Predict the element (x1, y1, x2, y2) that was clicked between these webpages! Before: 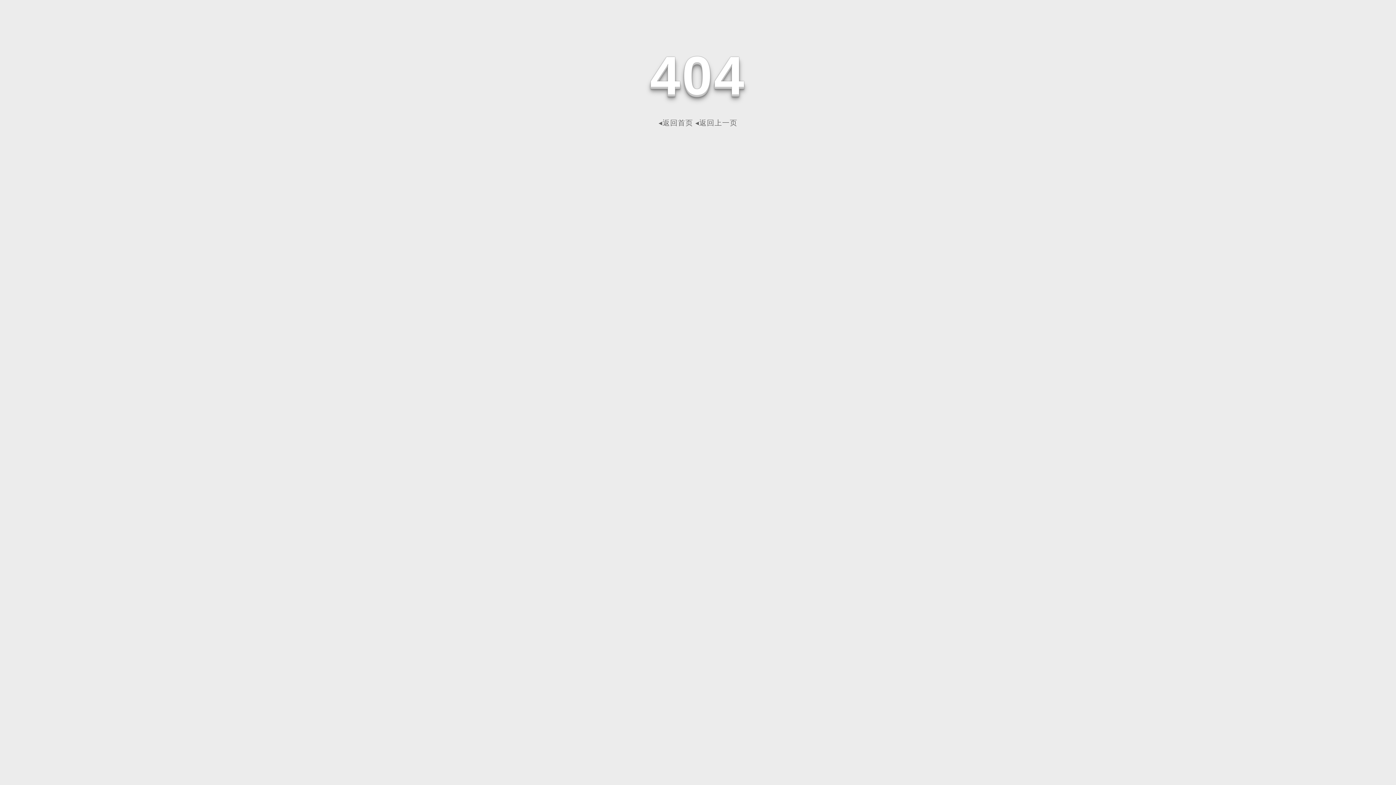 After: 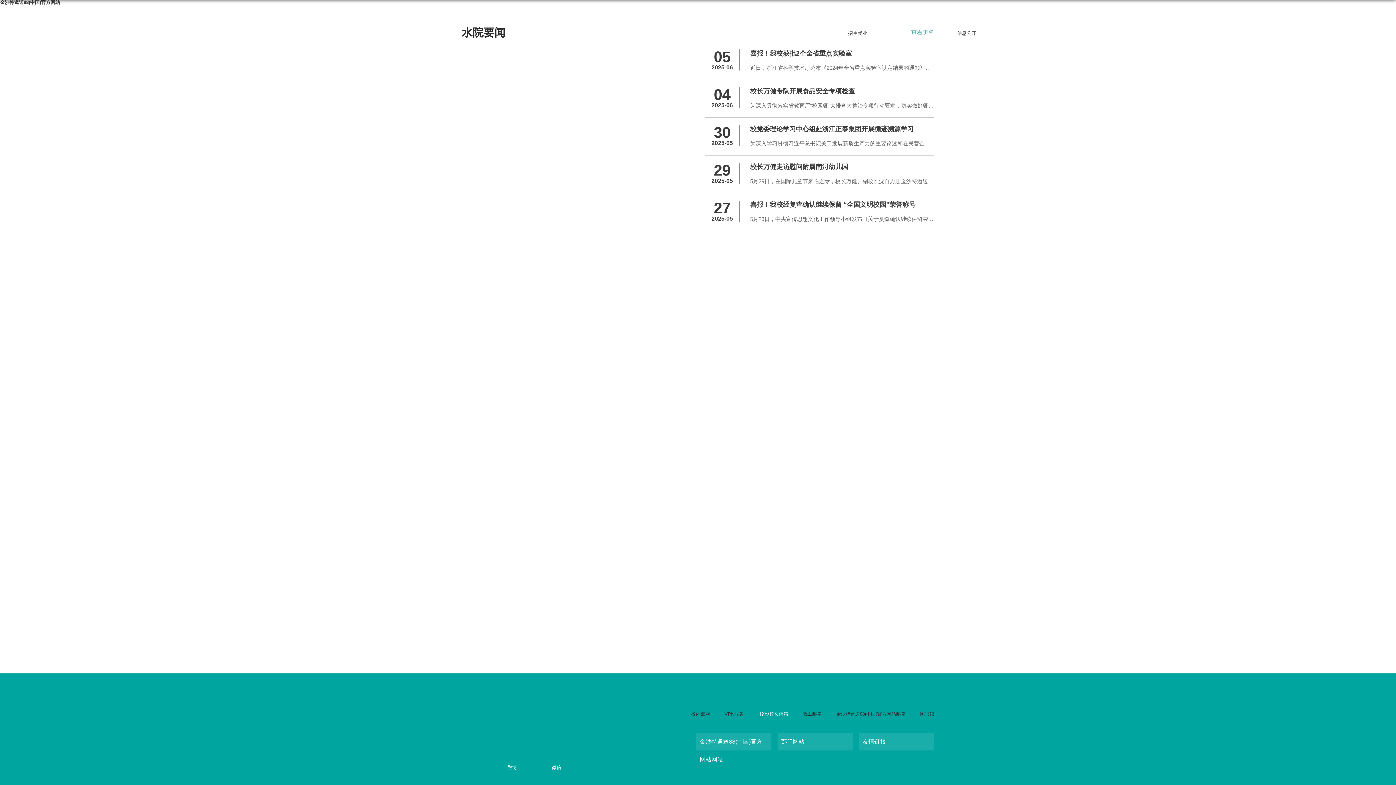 Action: label: ◂返回首页 bbox: (658, 118, 693, 126)